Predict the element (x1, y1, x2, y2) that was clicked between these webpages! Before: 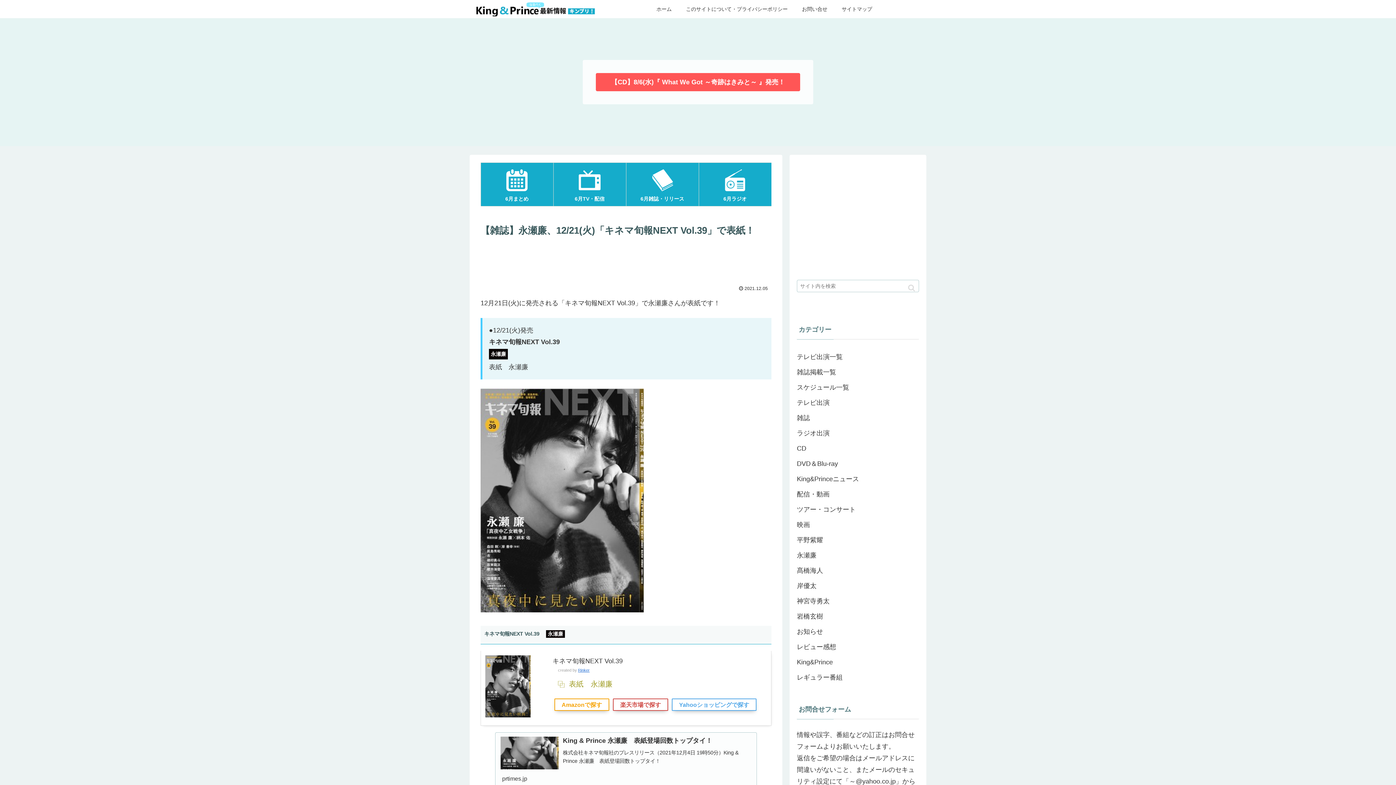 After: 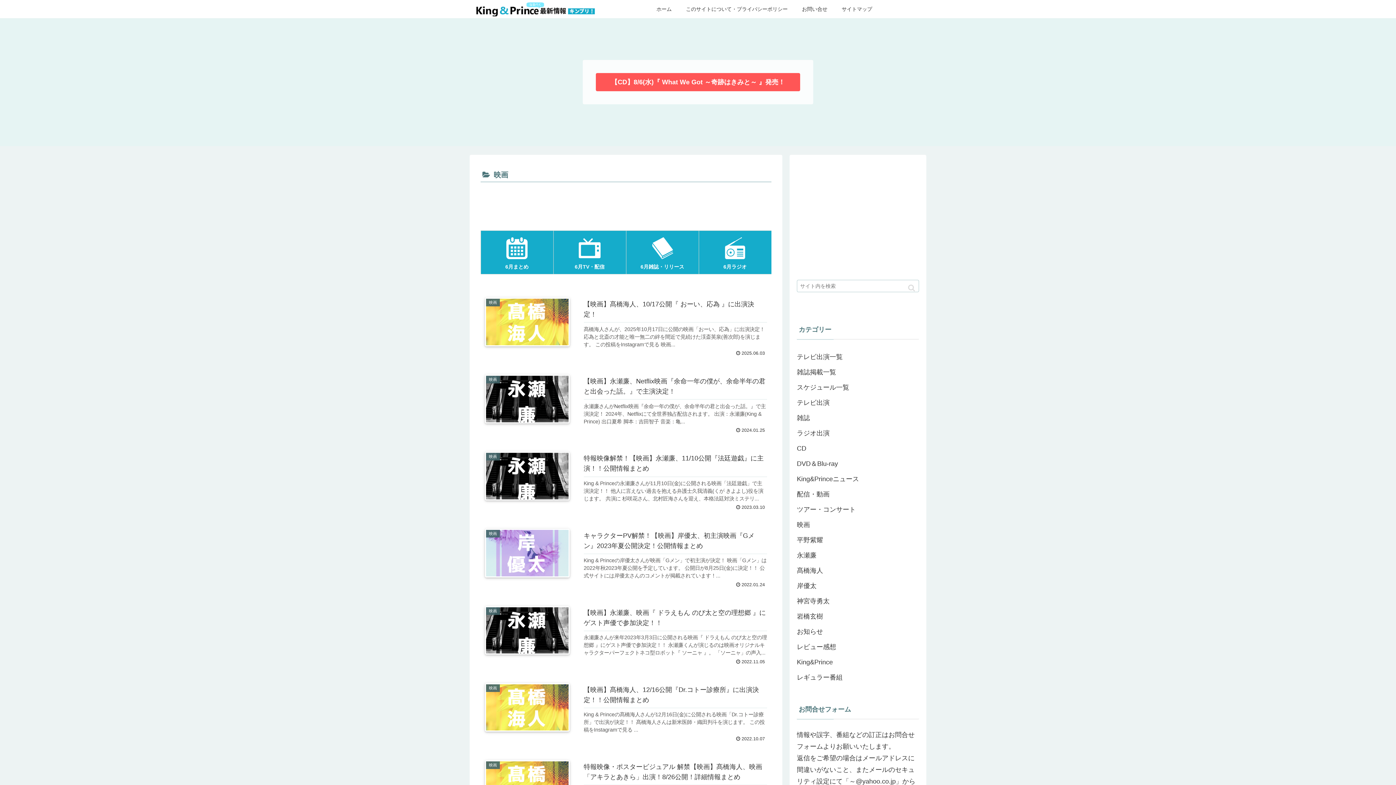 Action: label: 映画 bbox: (797, 517, 919, 532)